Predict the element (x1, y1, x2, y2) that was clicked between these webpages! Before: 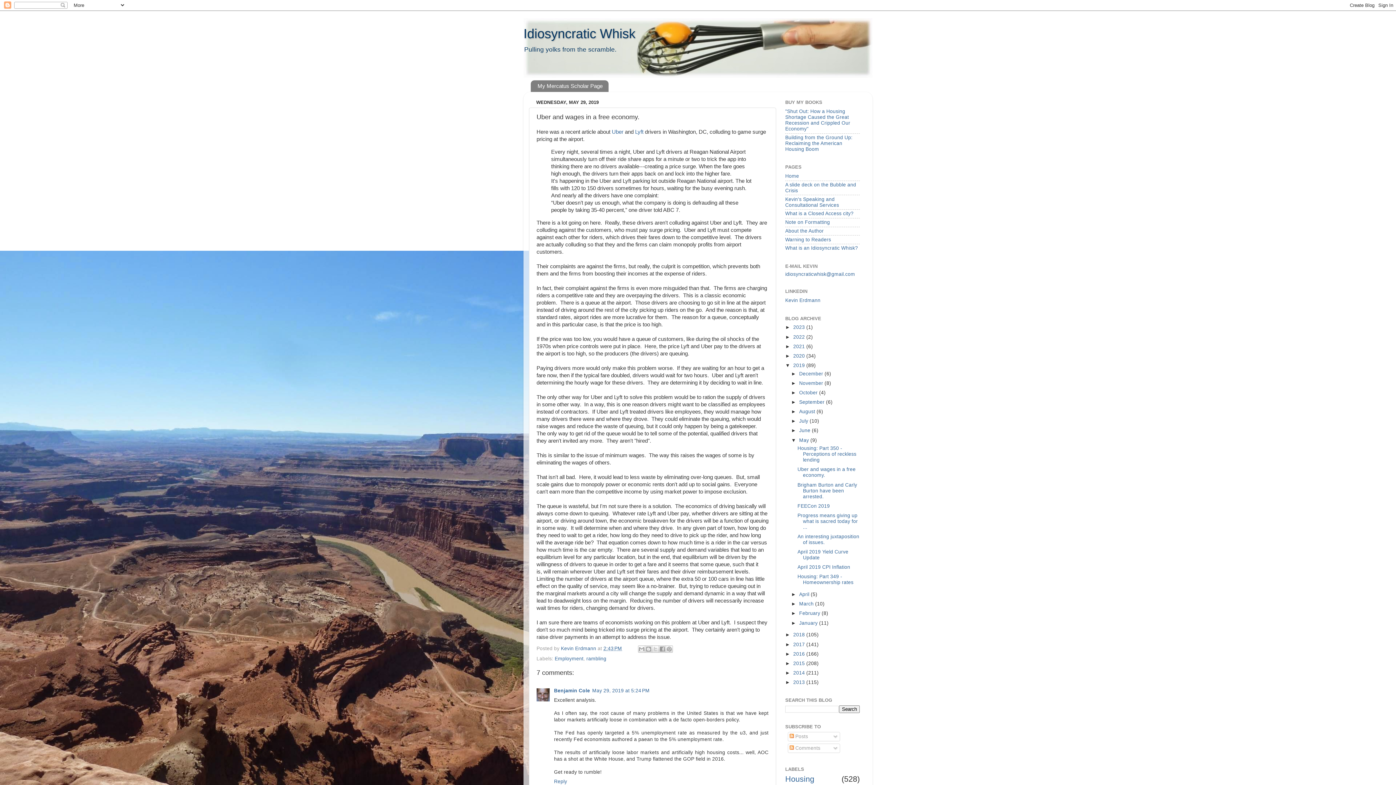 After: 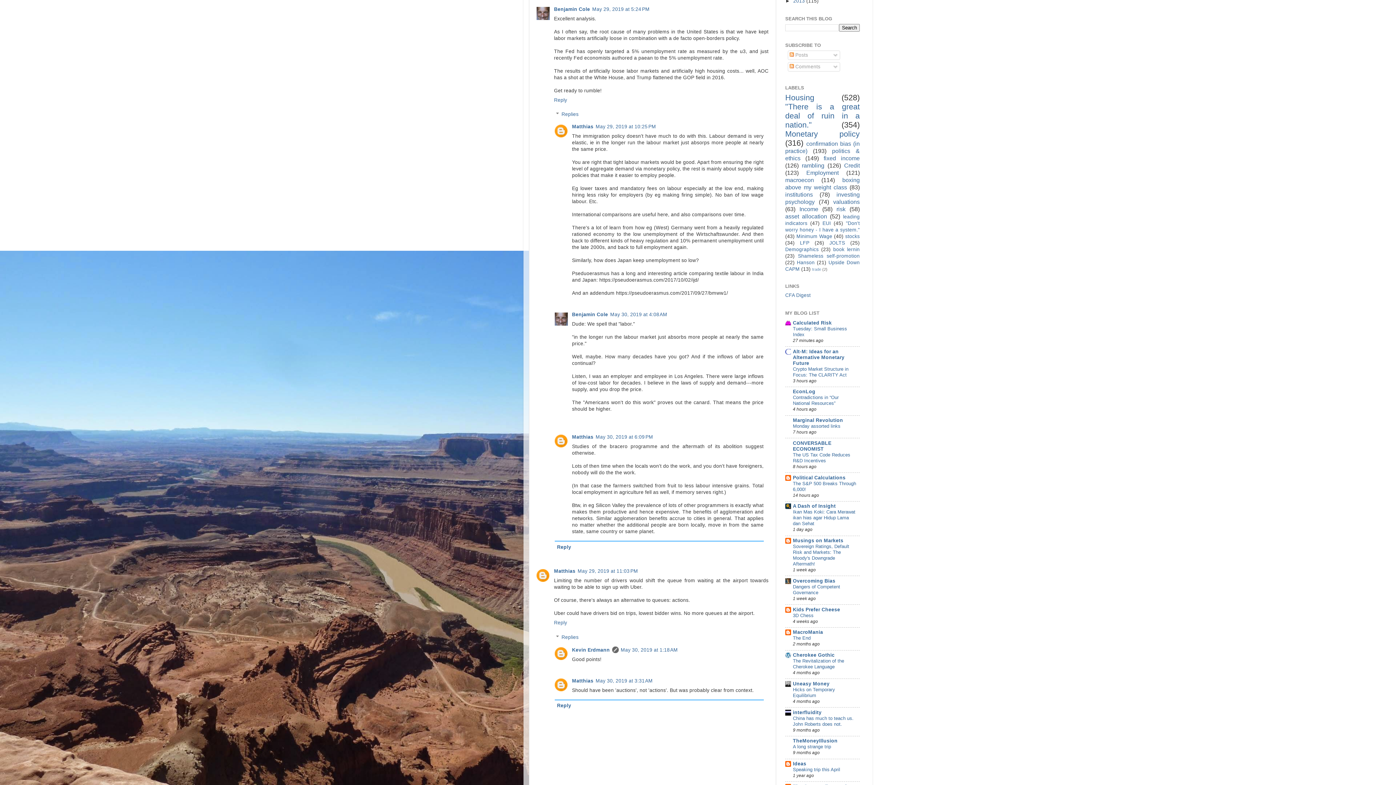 Action: label: May 29, 2019 at 5:24 PM bbox: (592, 688, 649, 693)